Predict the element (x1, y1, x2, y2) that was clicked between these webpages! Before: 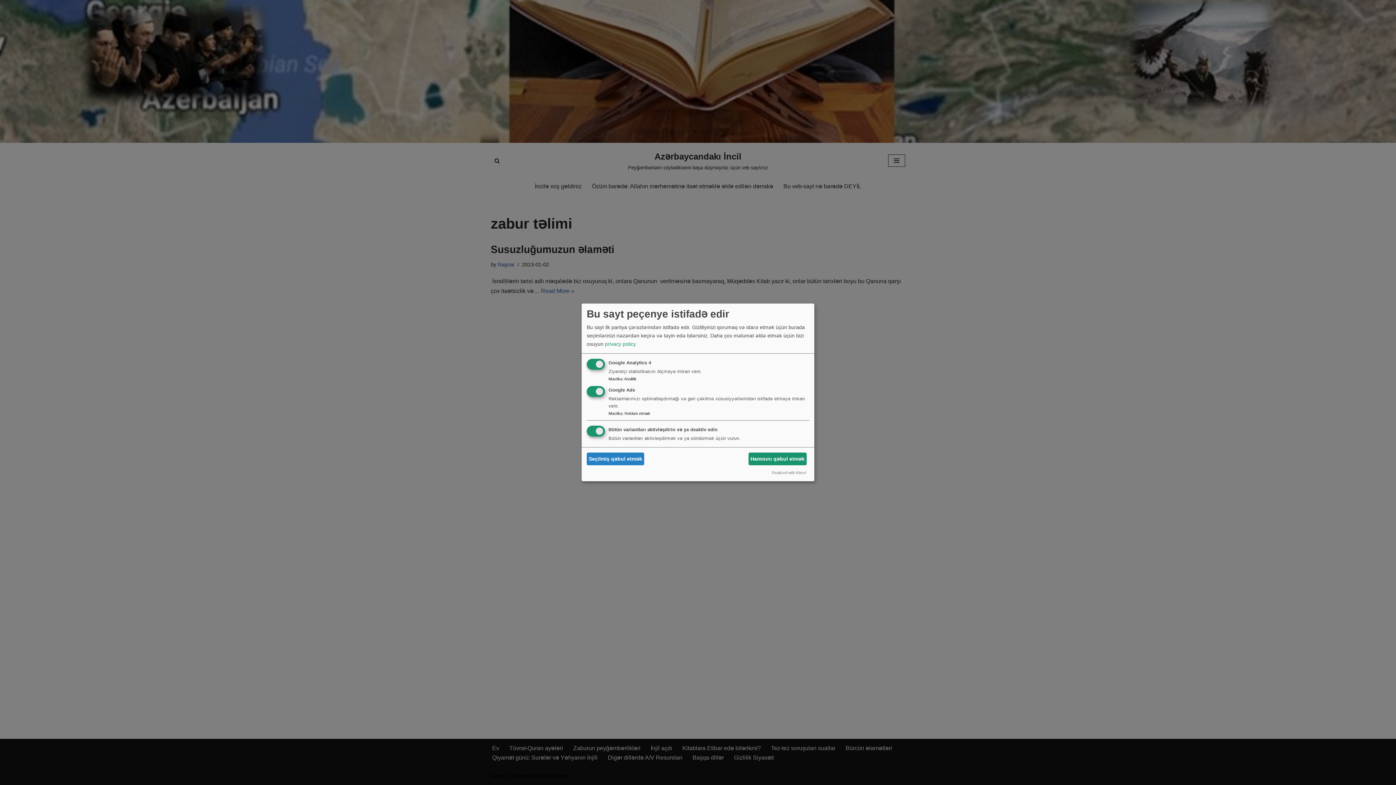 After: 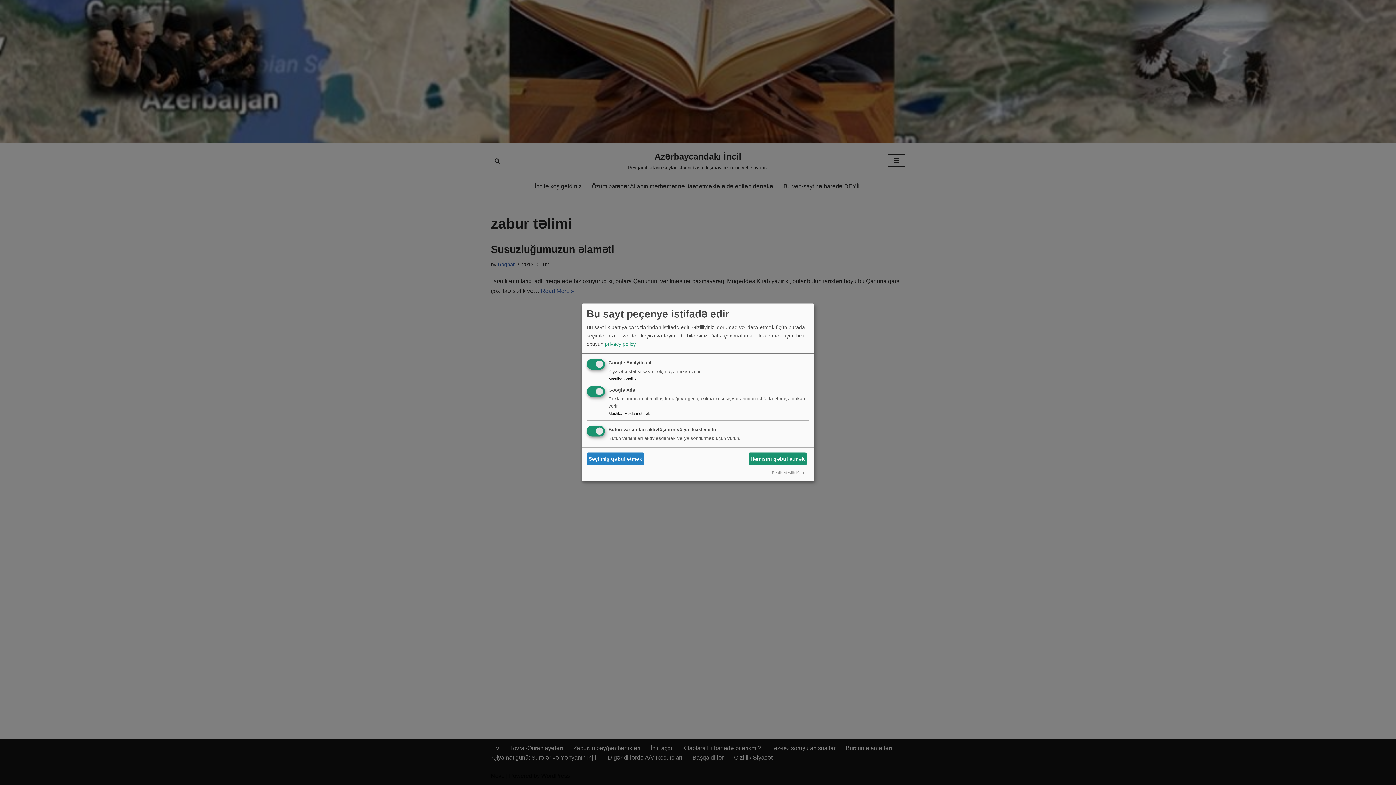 Action: label: Realized with Klaro! bbox: (772, 470, 806, 475)